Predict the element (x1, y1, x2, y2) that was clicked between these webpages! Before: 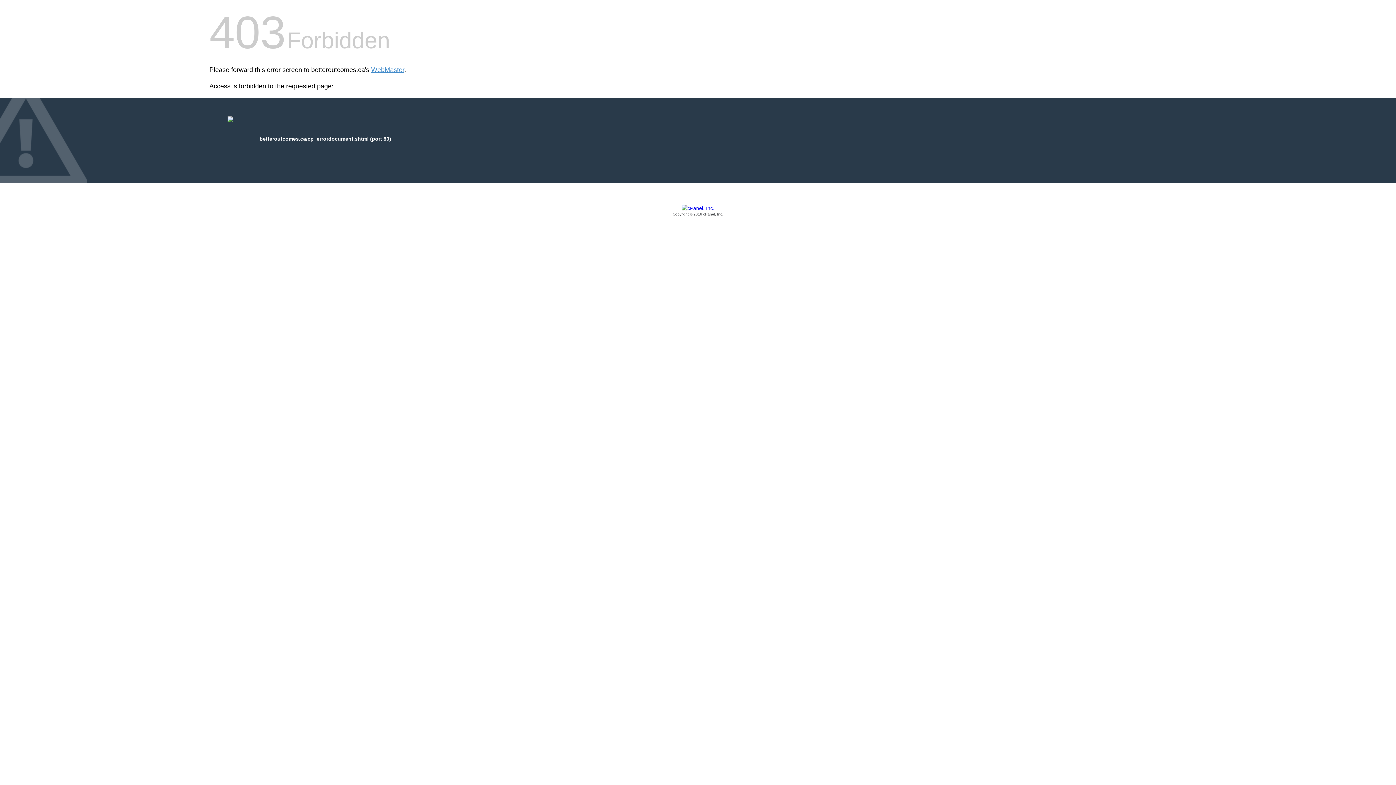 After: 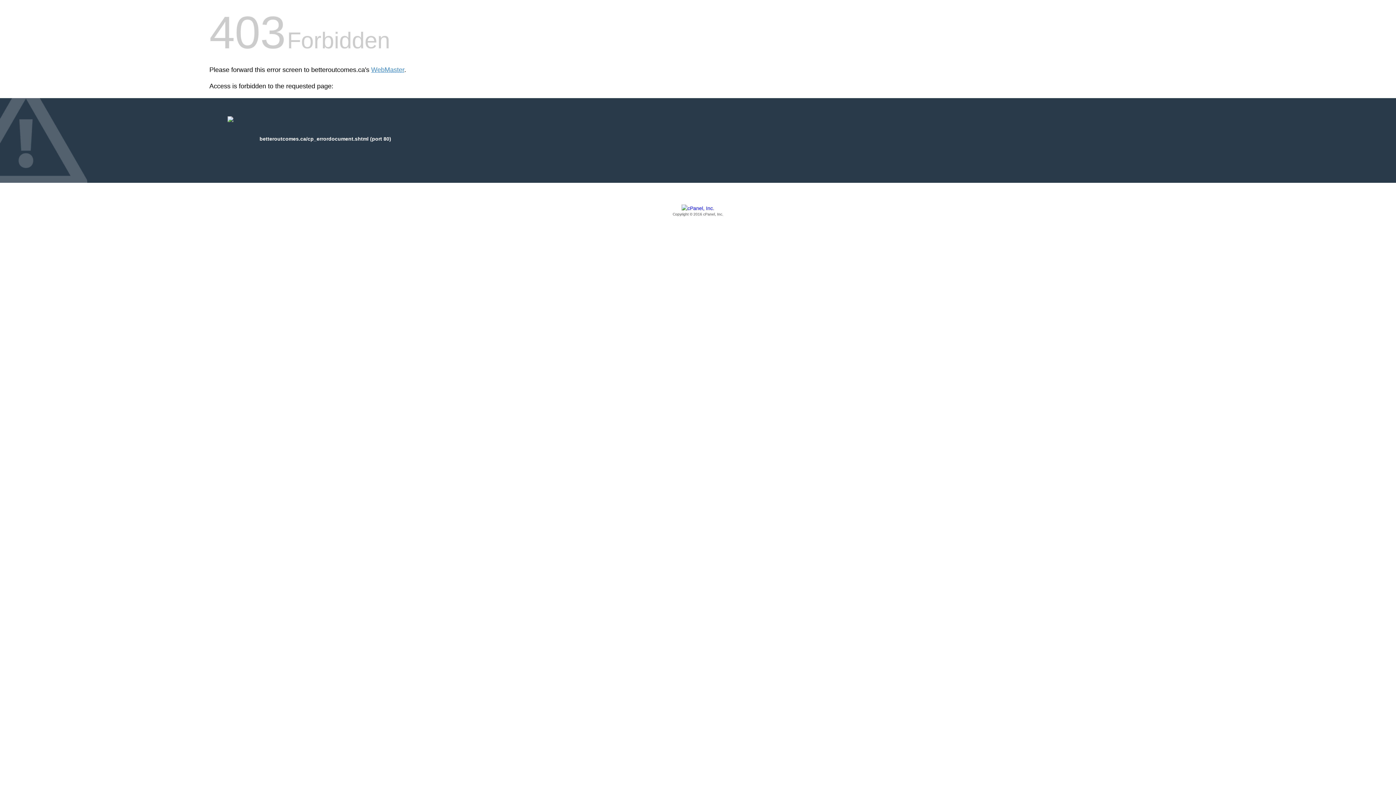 Action: label: Copyright © 2016 cPanel, Inc. bbox: (209, 205, 1186, 217)